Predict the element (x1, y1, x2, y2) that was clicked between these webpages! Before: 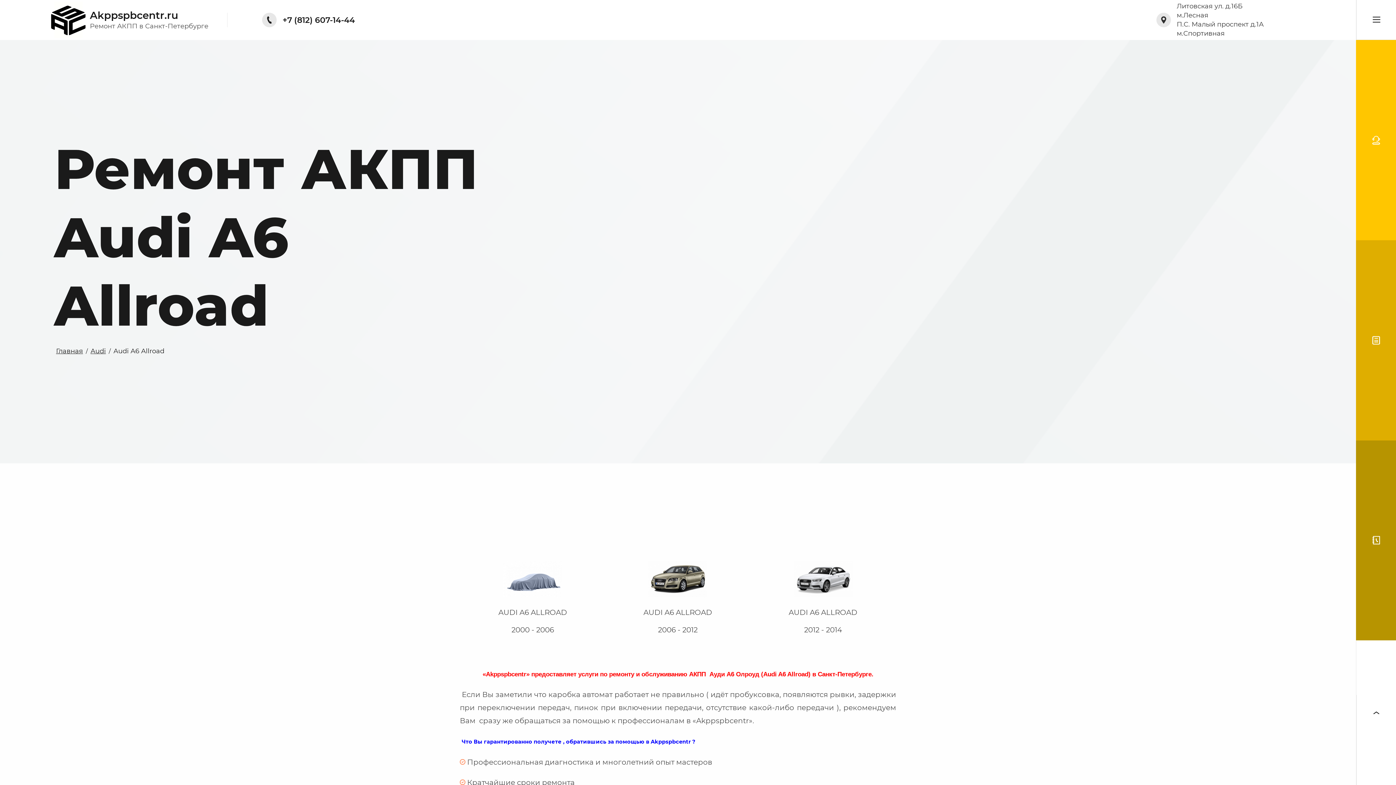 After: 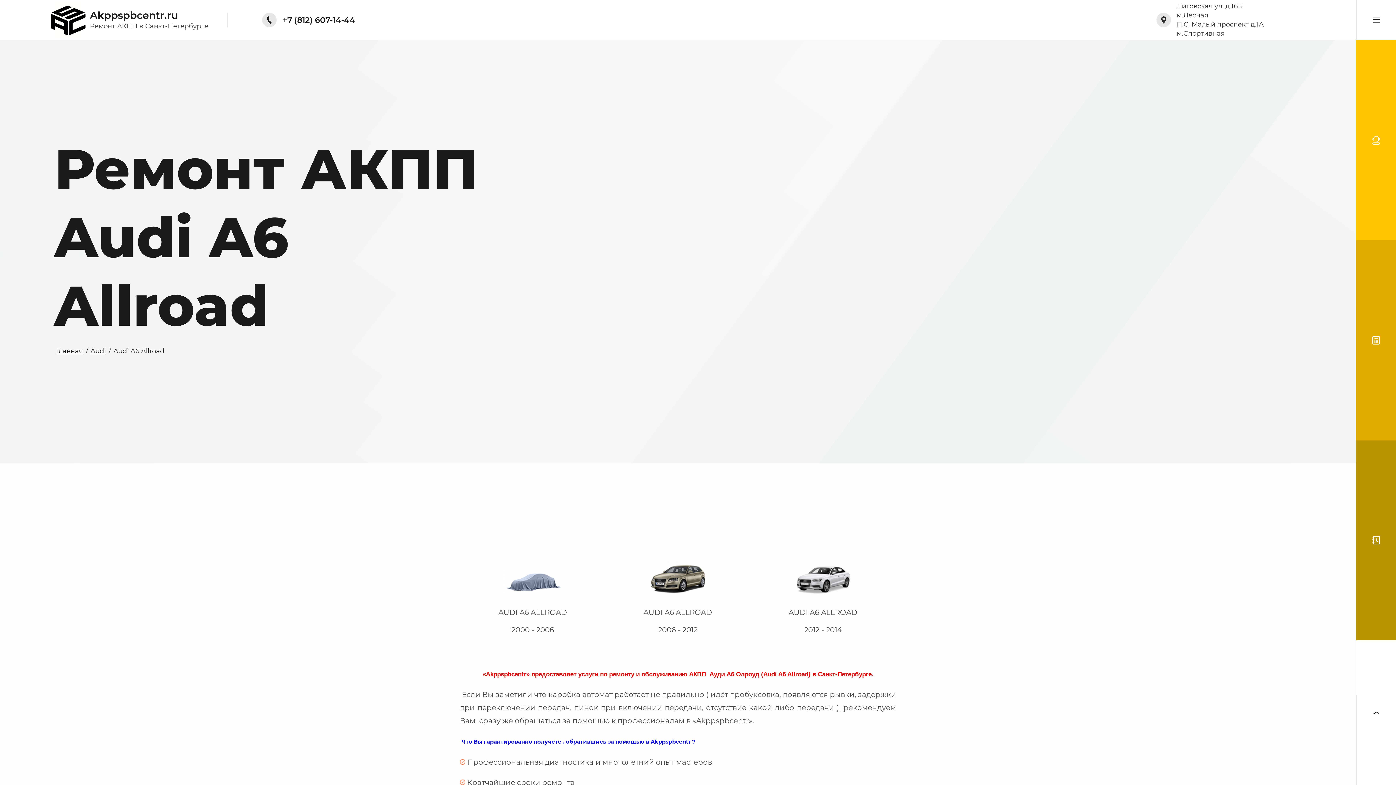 Action: bbox: (282, 14, 354, 25) label: +7 (812) 607-14-44